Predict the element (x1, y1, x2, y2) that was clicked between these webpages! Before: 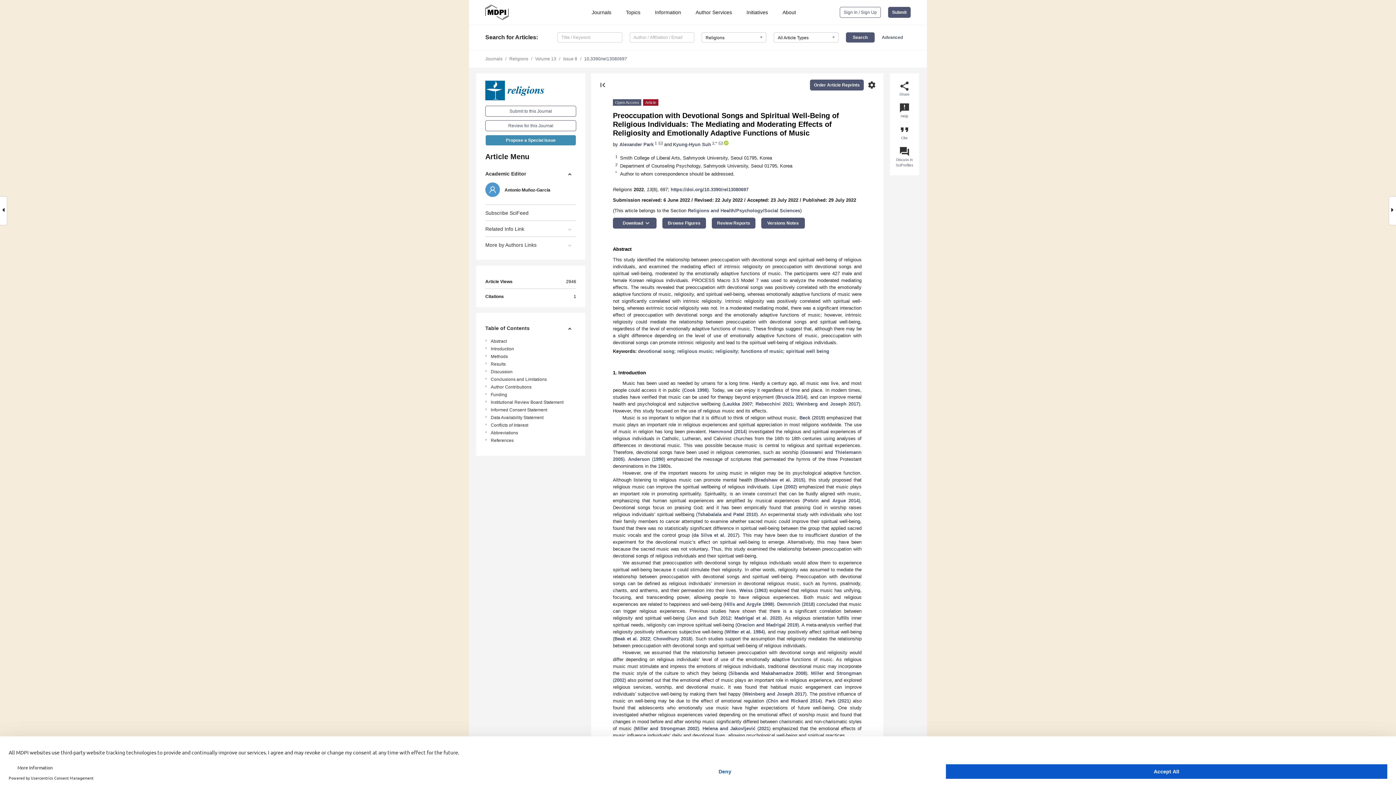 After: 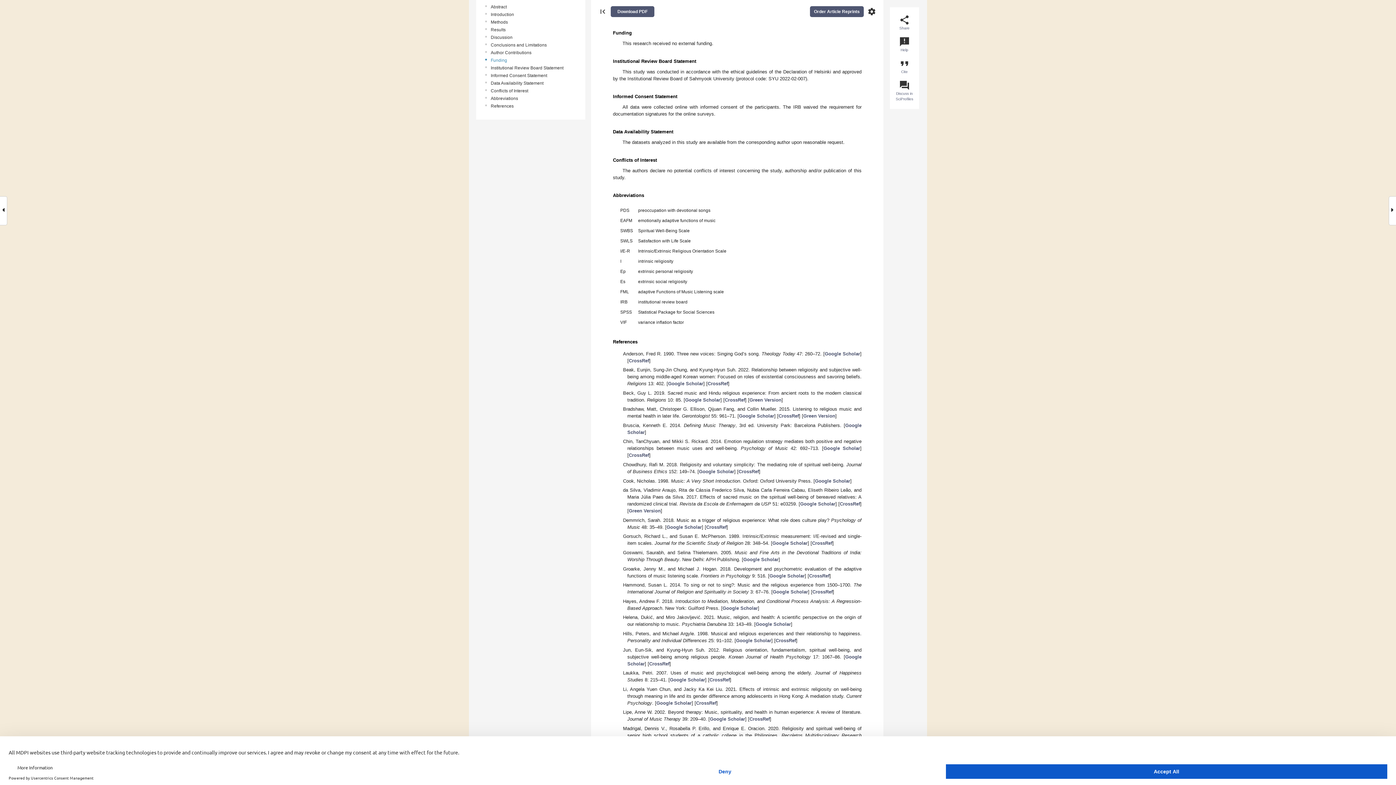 Action: label: Funding bbox: (490, 391, 578, 398)